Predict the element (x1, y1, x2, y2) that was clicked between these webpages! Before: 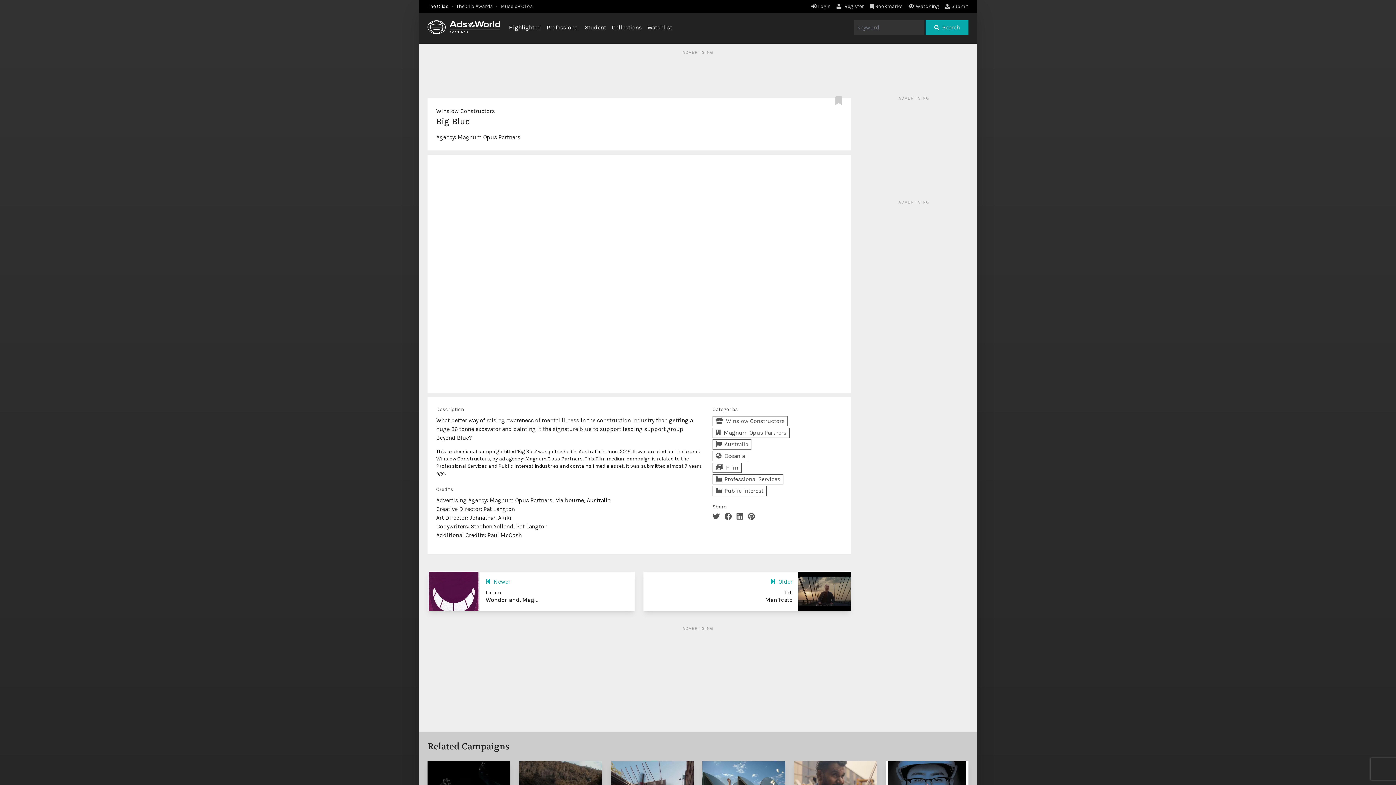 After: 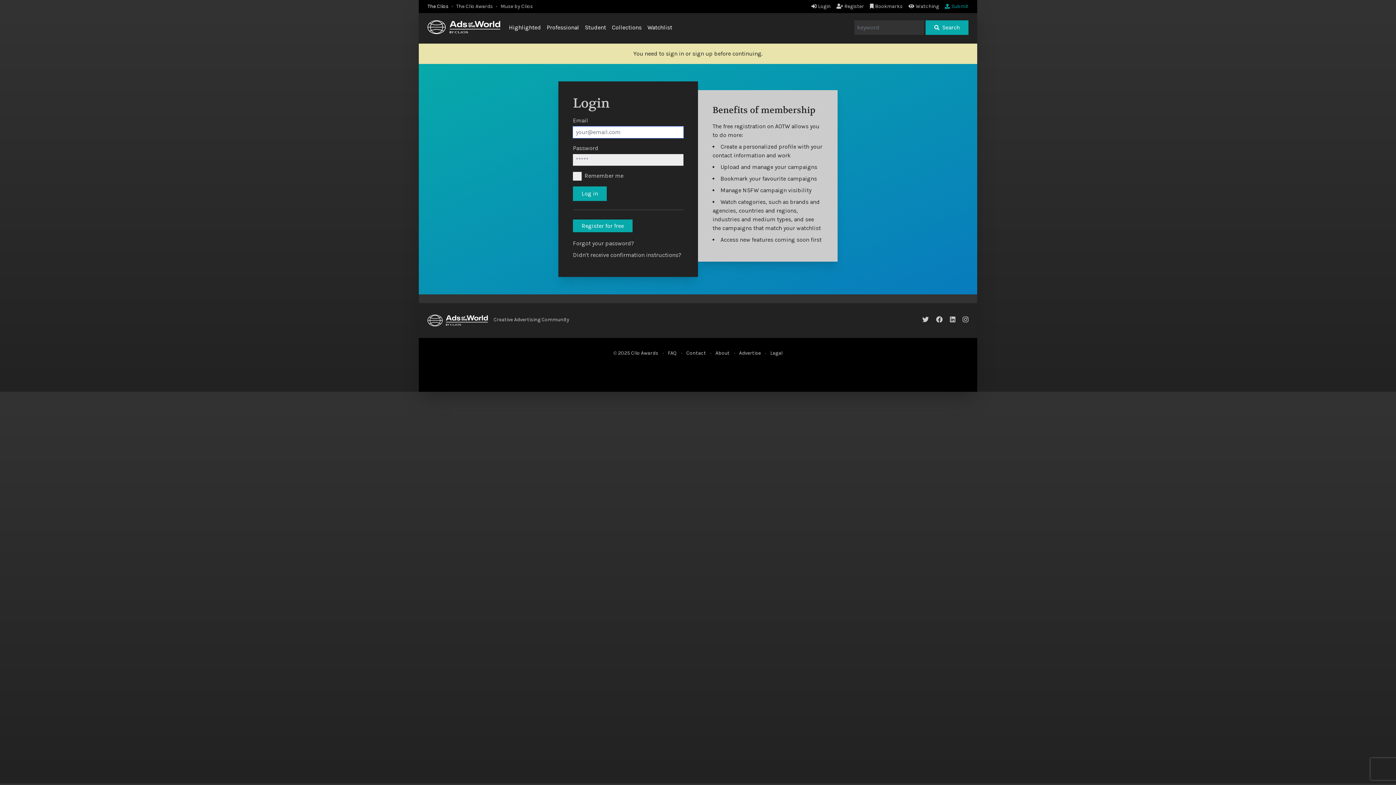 Action: label: Submit bbox: (945, 3, 968, 9)